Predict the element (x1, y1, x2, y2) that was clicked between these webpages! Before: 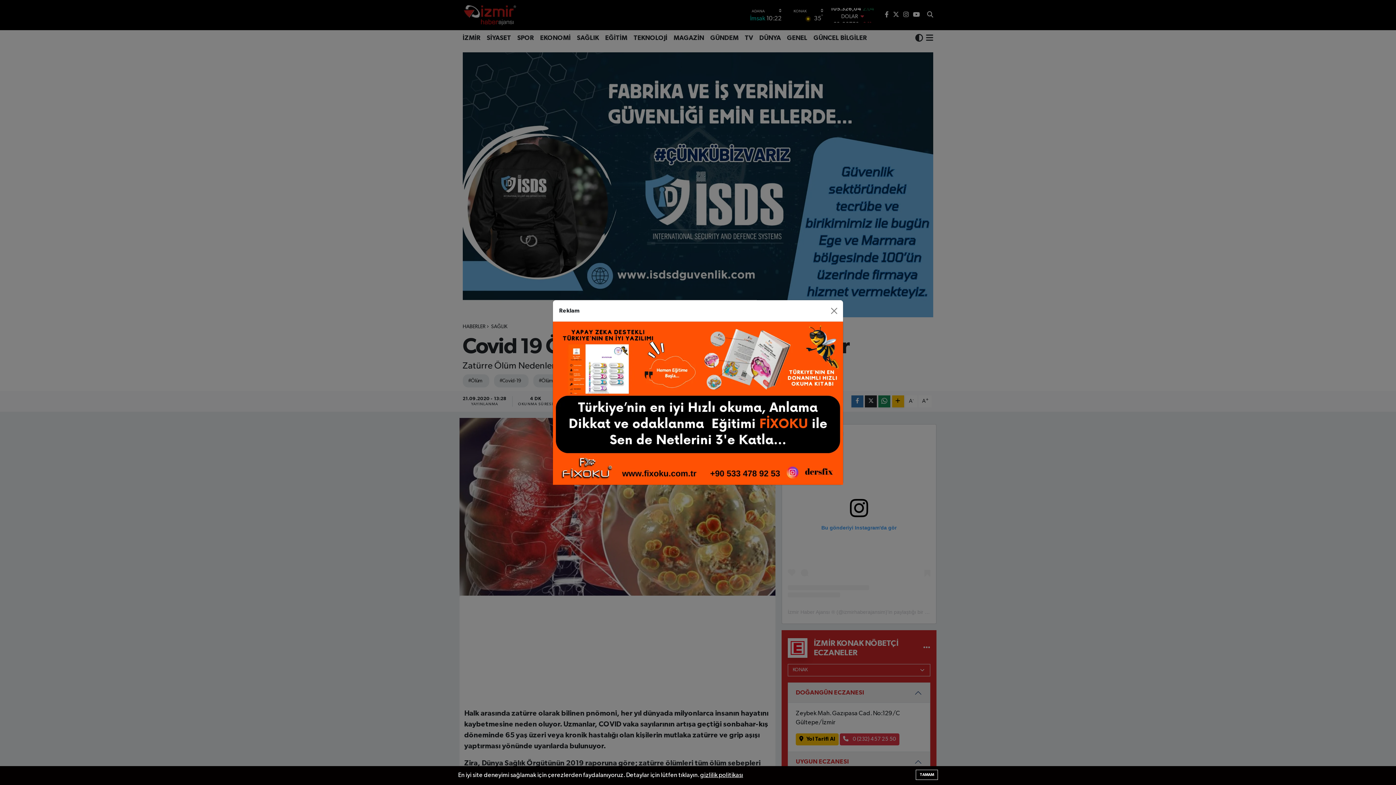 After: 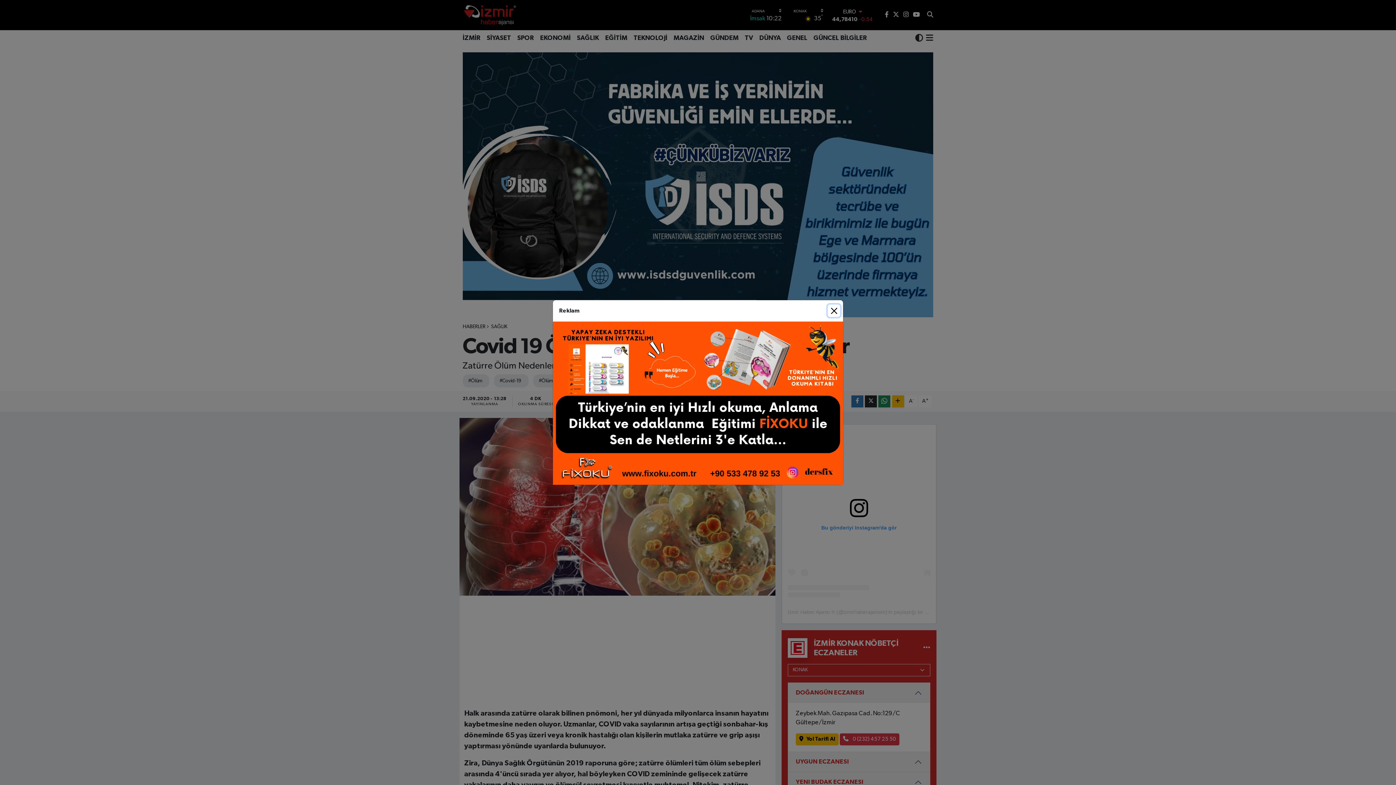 Action: label: TAMAM bbox: (916, 770, 938, 780)